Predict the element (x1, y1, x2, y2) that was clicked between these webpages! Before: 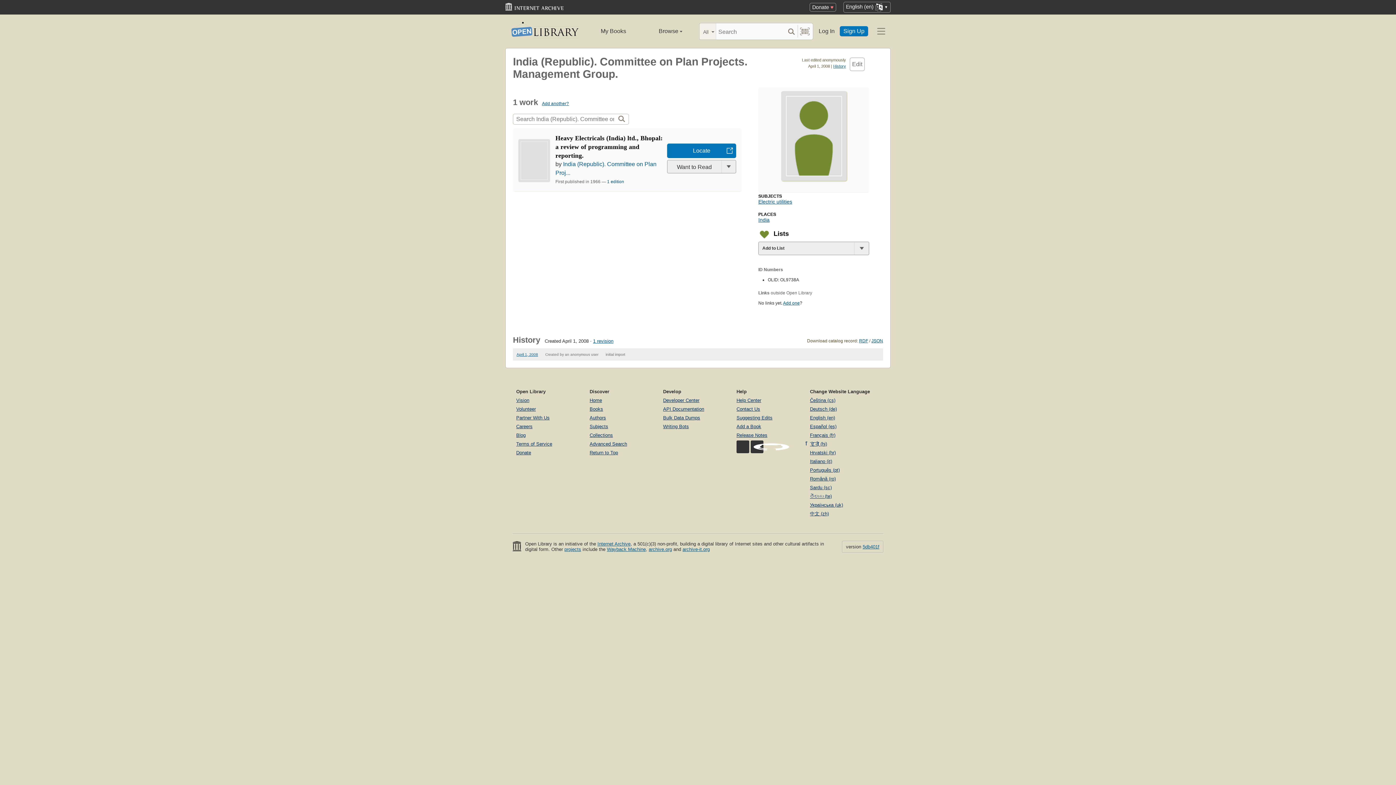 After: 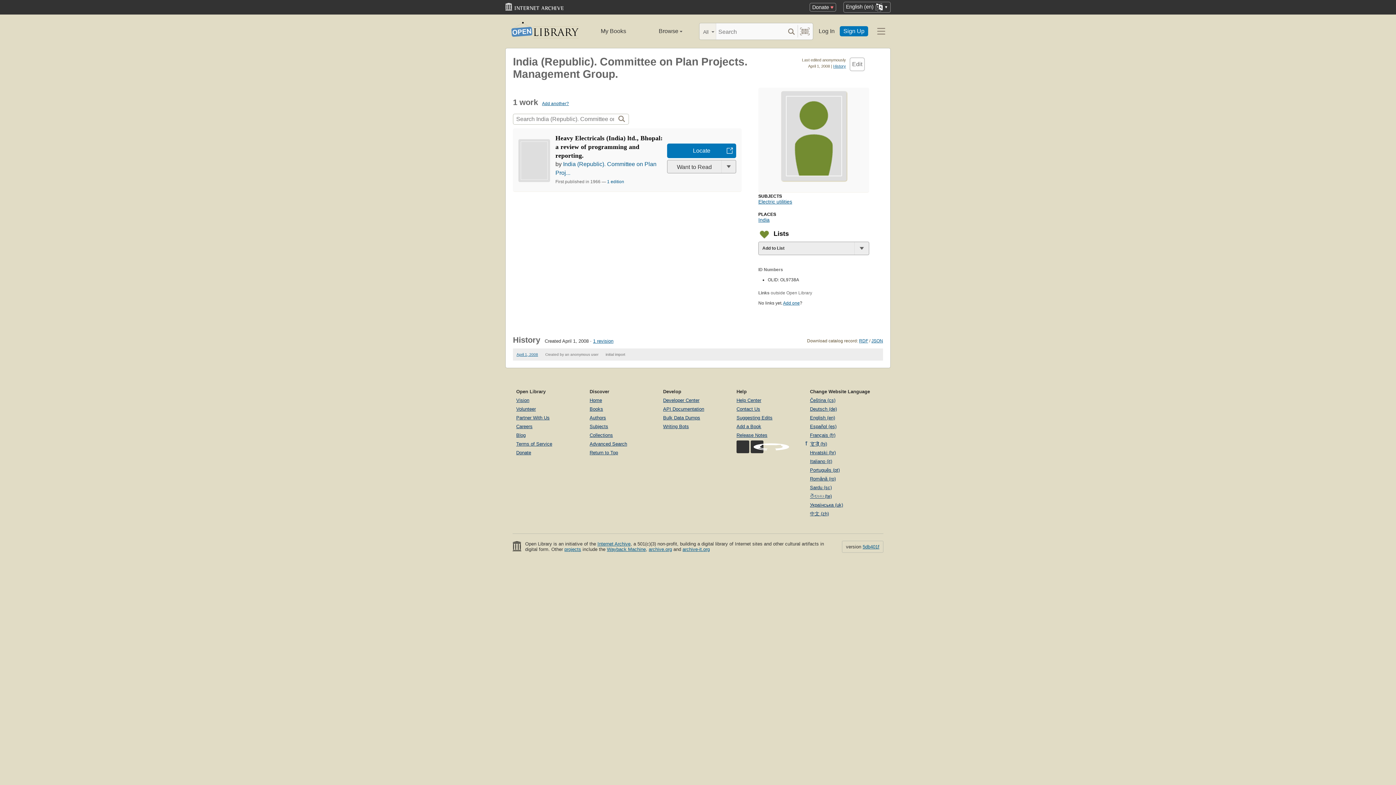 Action: label: English (en) bbox: (810, 415, 835, 420)